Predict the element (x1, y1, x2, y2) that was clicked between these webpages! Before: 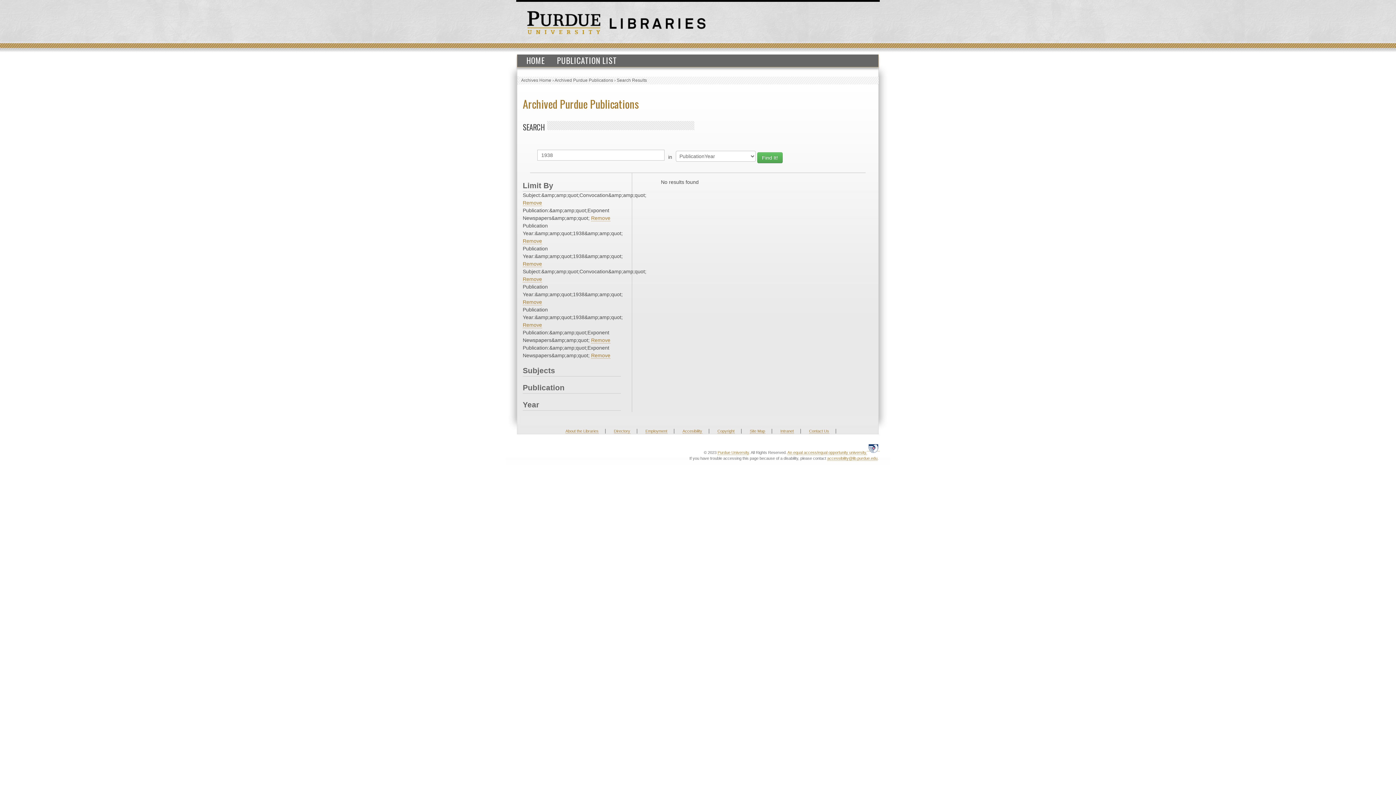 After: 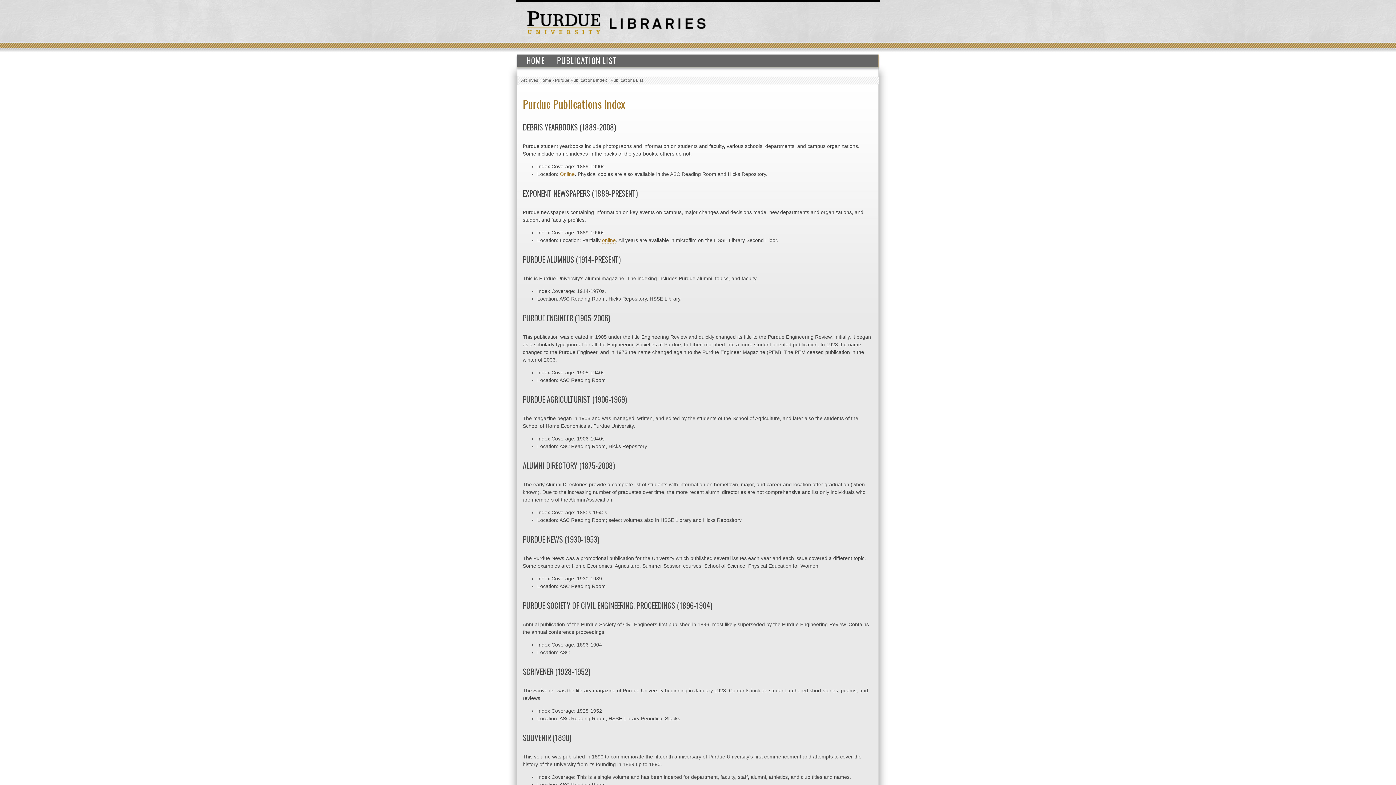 Action: bbox: (551, 54, 622, 66) label: PUBLICATION LIST